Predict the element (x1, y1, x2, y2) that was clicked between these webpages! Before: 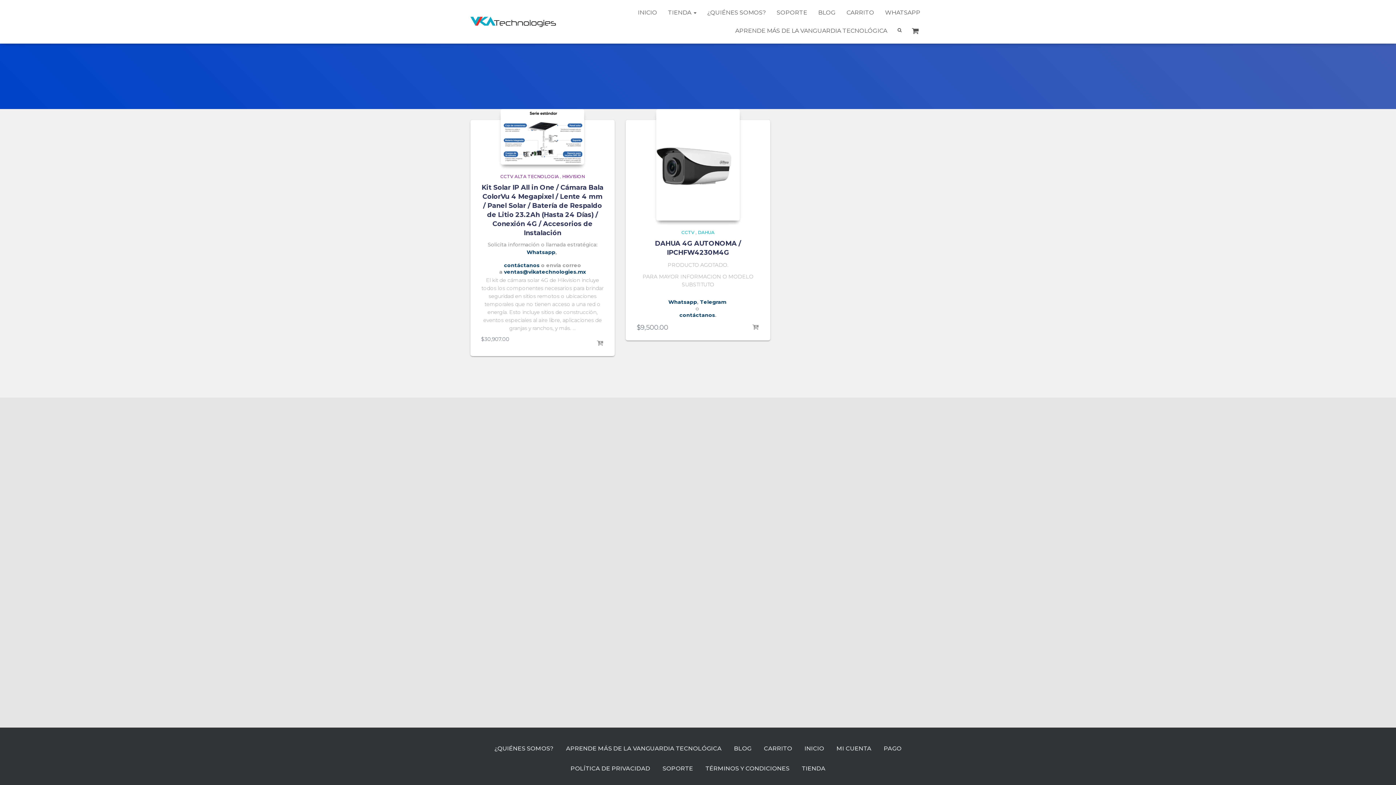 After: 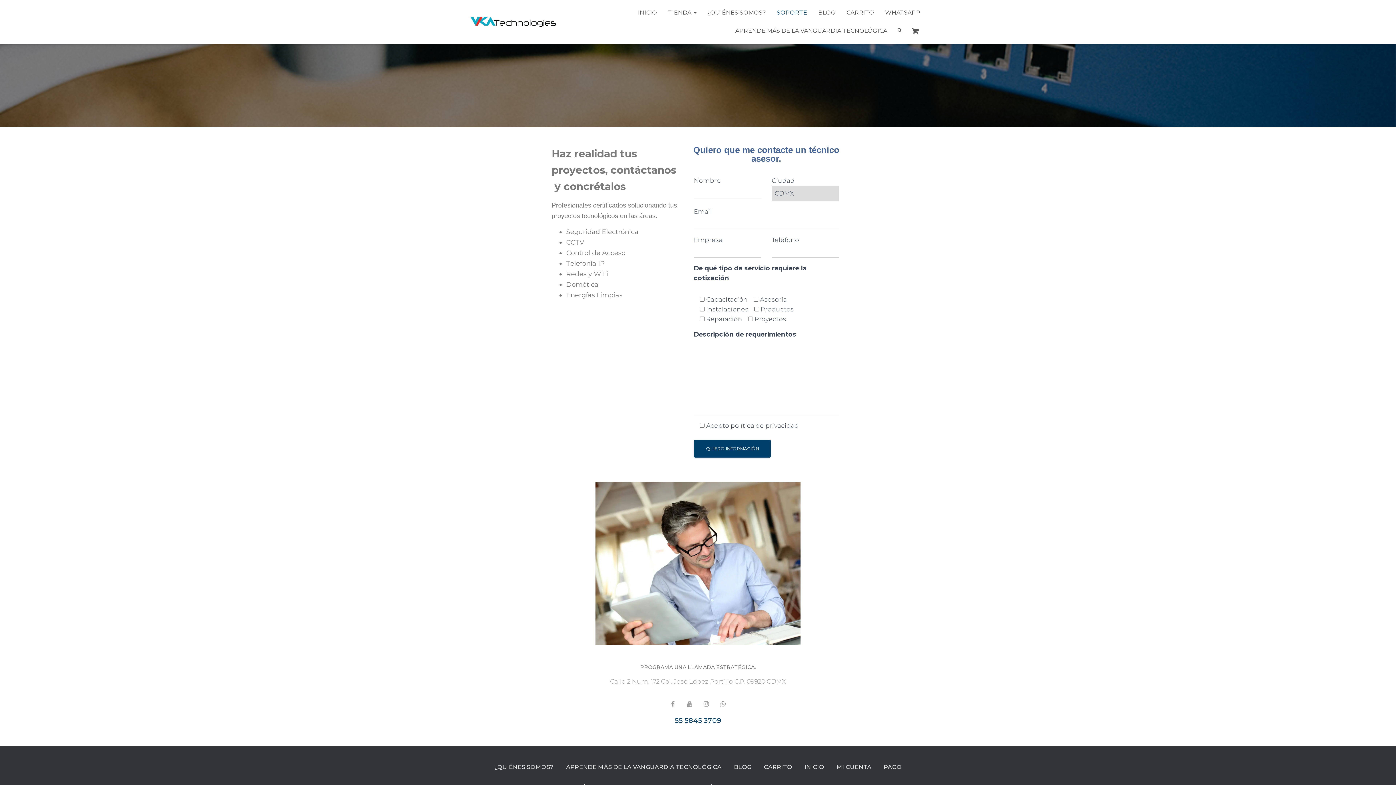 Action: label: SOPORTE bbox: (657, 758, 698, 778)